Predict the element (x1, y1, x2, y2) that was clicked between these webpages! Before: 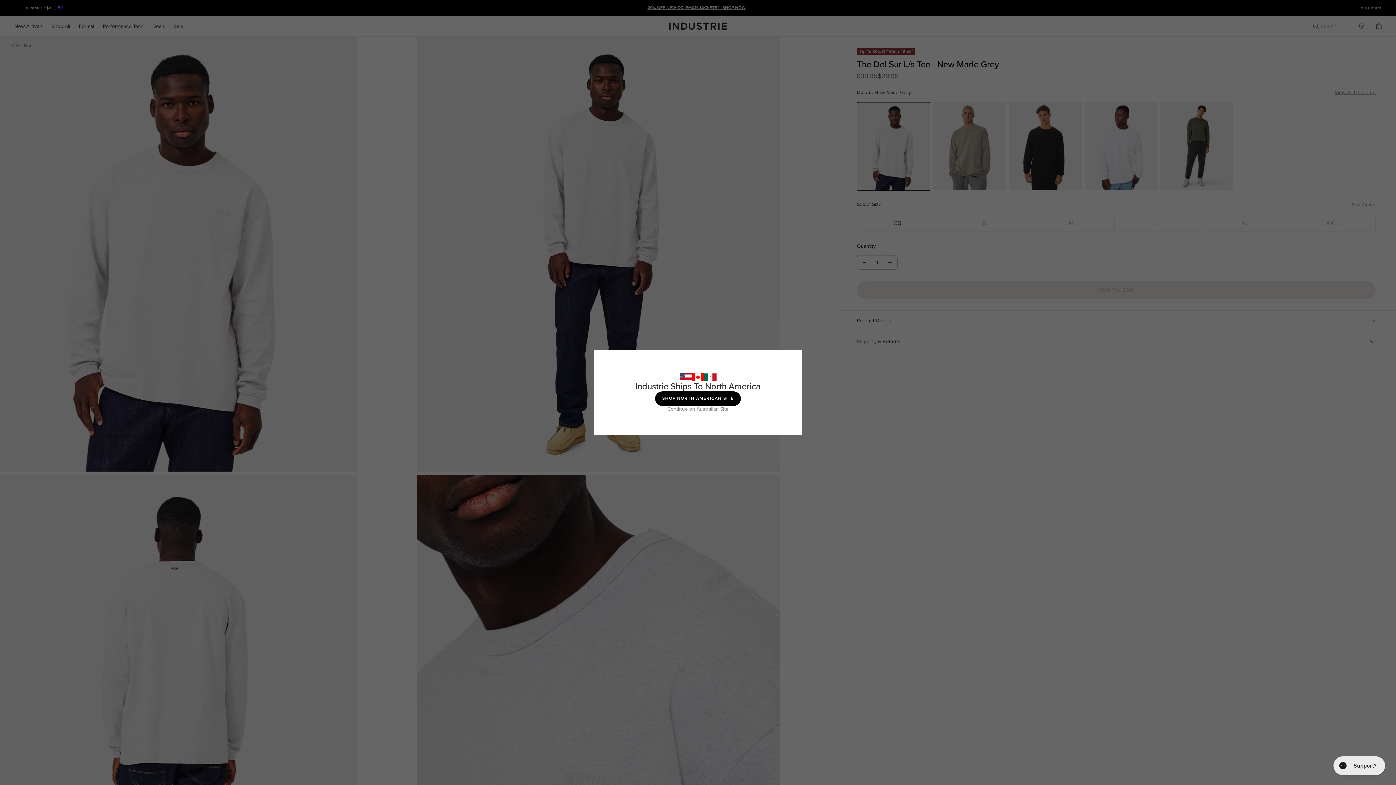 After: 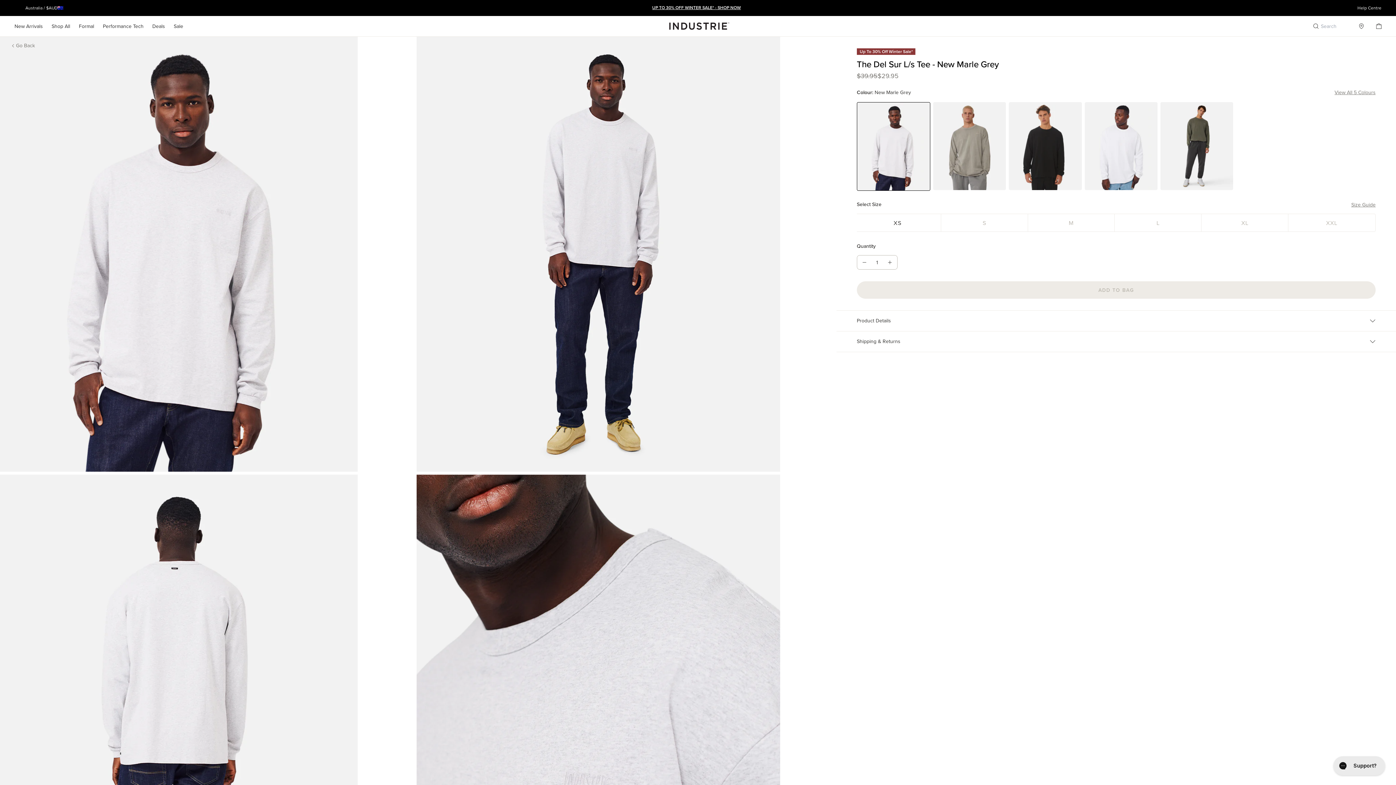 Action: label: Continue on Australian Site bbox: (667, 406, 728, 412)